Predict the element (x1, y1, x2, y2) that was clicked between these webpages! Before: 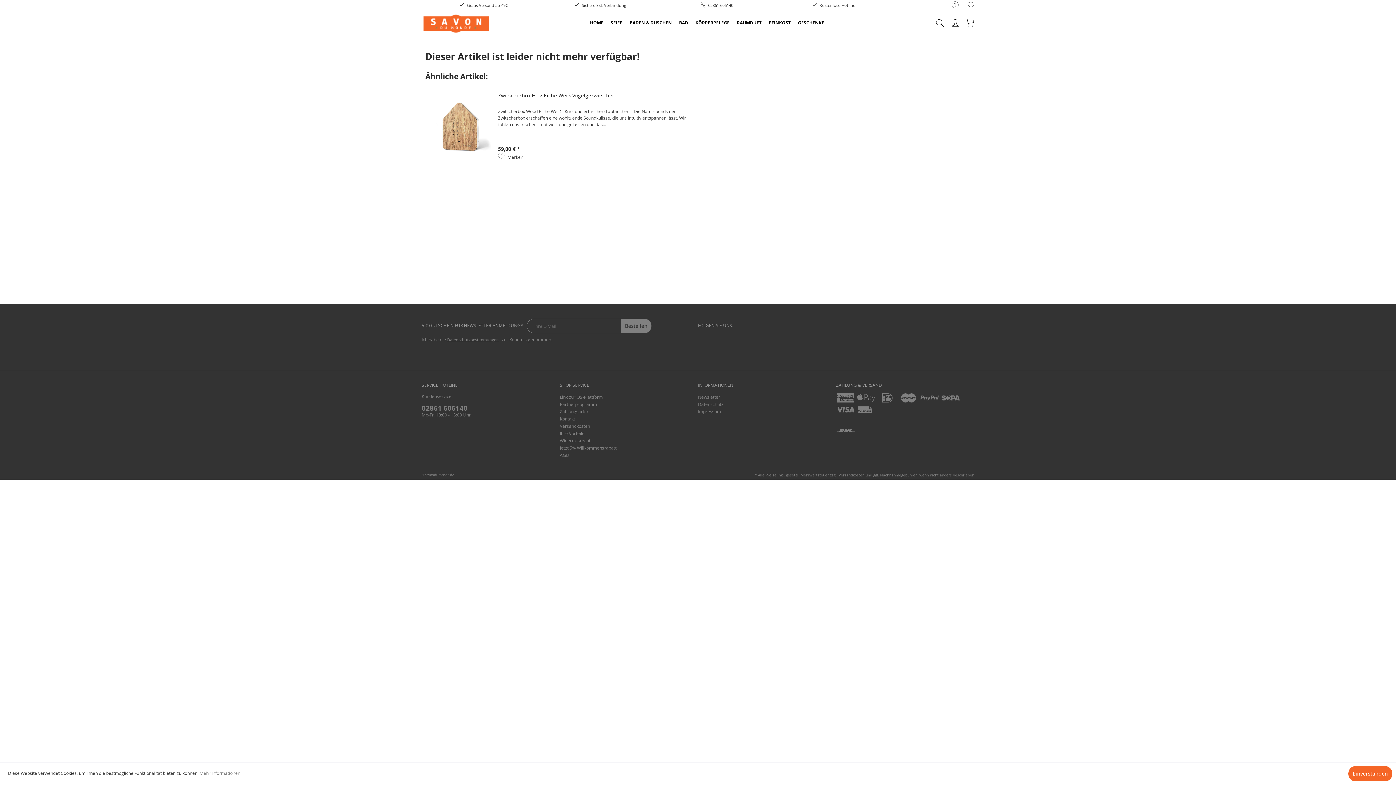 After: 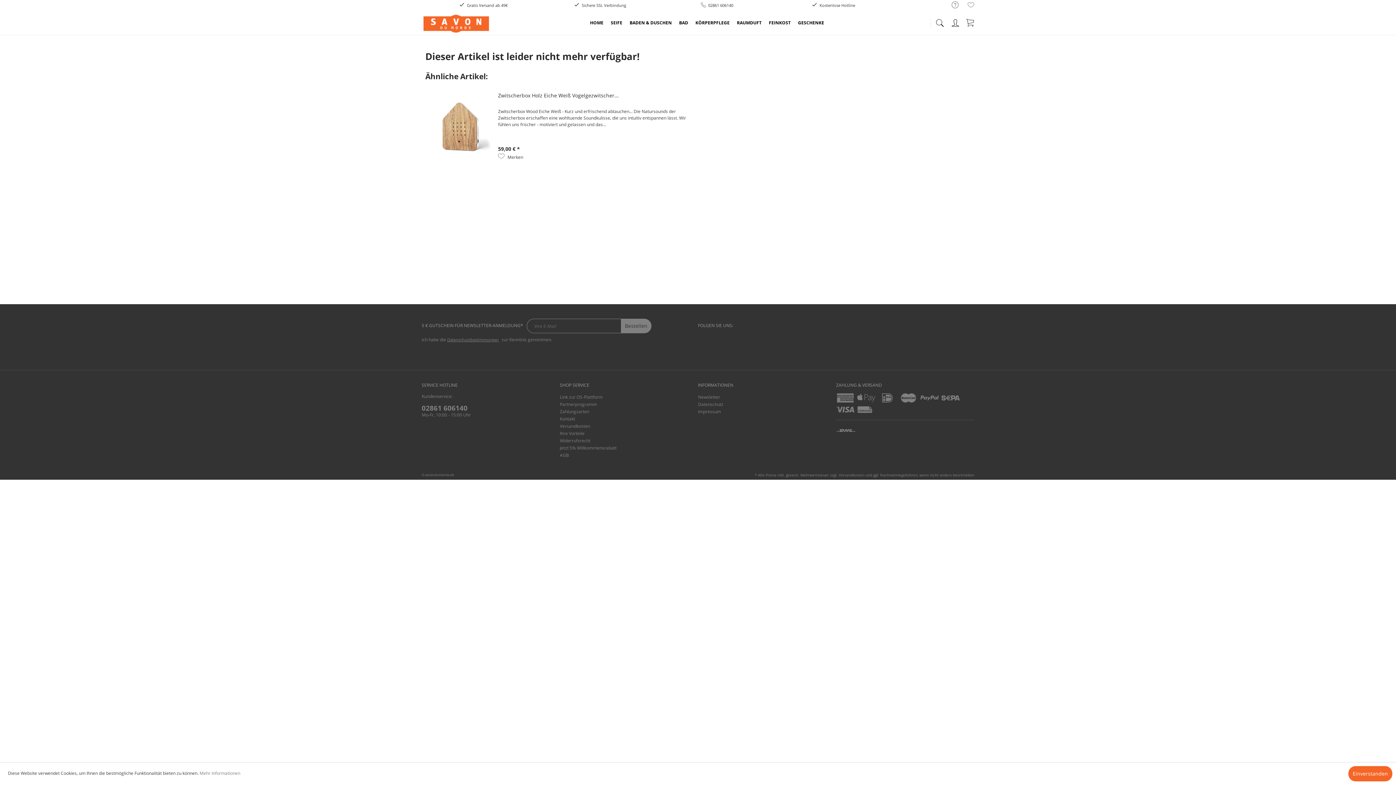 Action: bbox: (447, 333, 498, 346) label: Datenschutzbestimmungen